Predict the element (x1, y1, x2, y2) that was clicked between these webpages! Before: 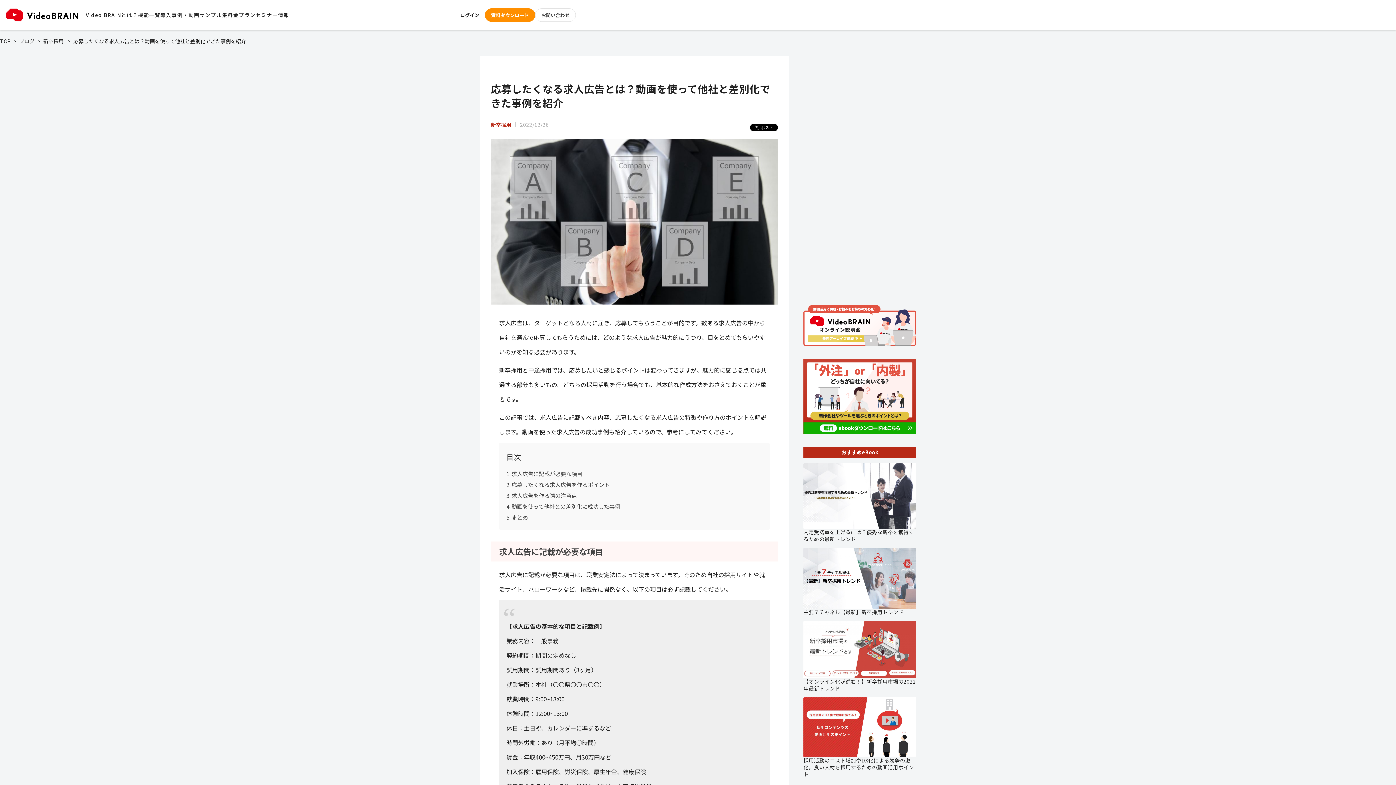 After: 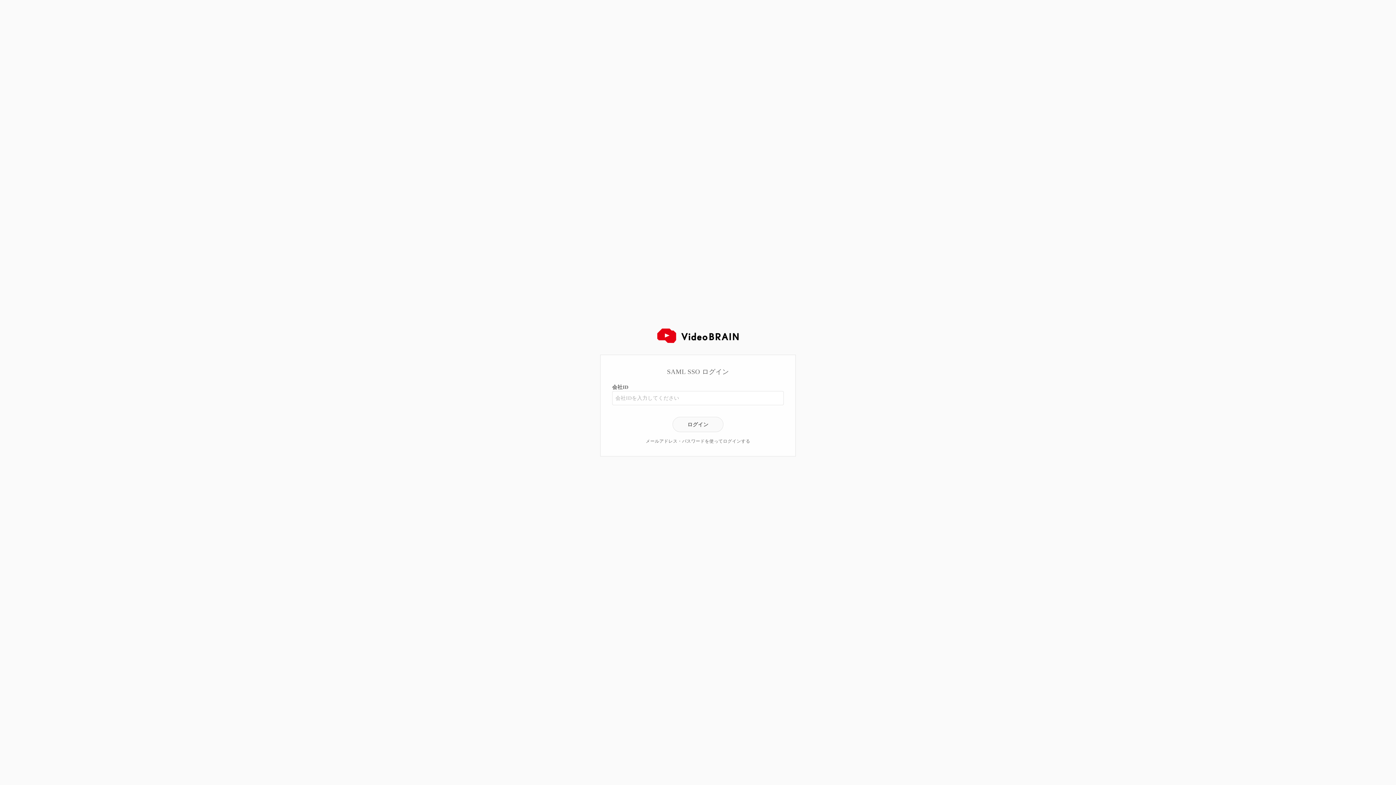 Action: label: ログイン bbox: (454, 8, 485, 21)